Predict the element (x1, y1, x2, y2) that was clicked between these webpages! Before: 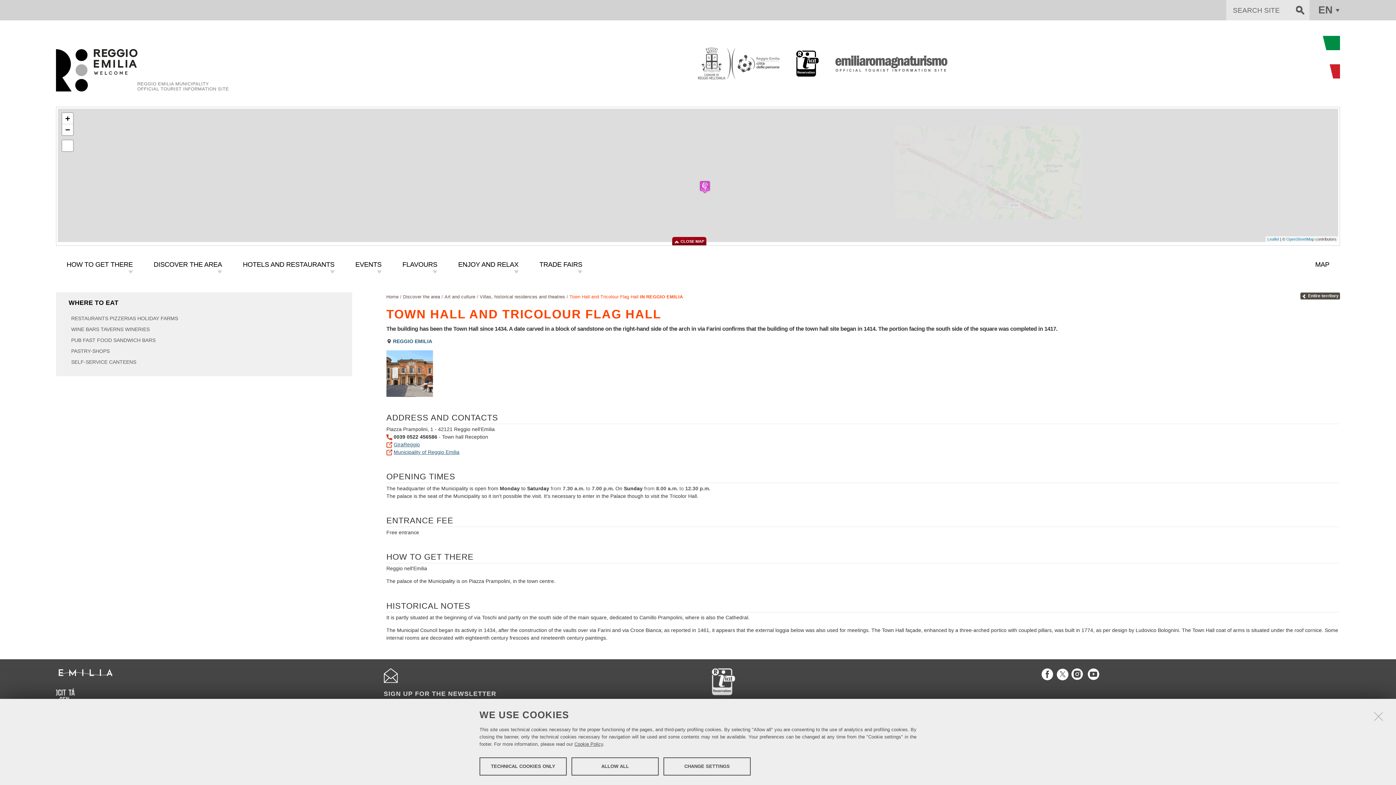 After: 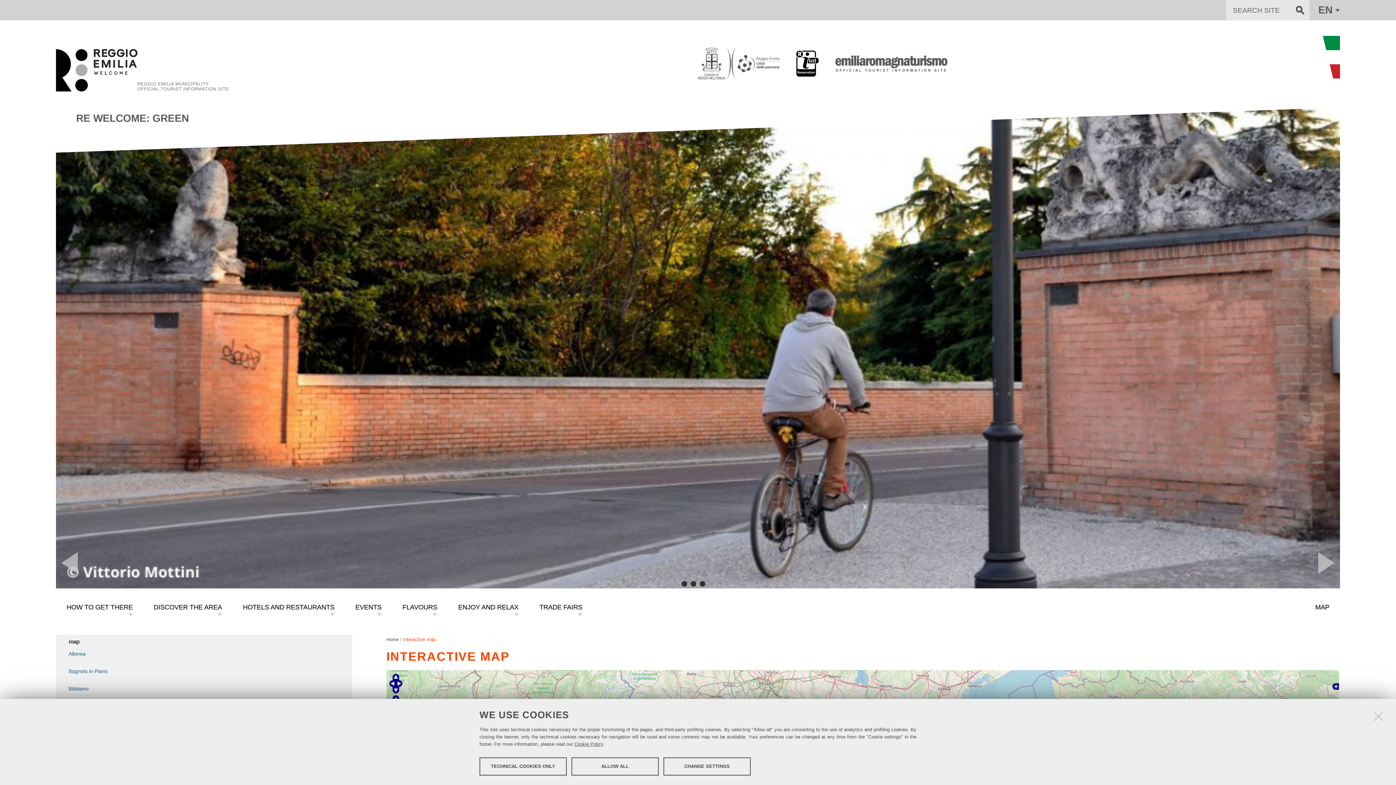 Action: bbox: (593, 259, 1340, 270) label: MAP